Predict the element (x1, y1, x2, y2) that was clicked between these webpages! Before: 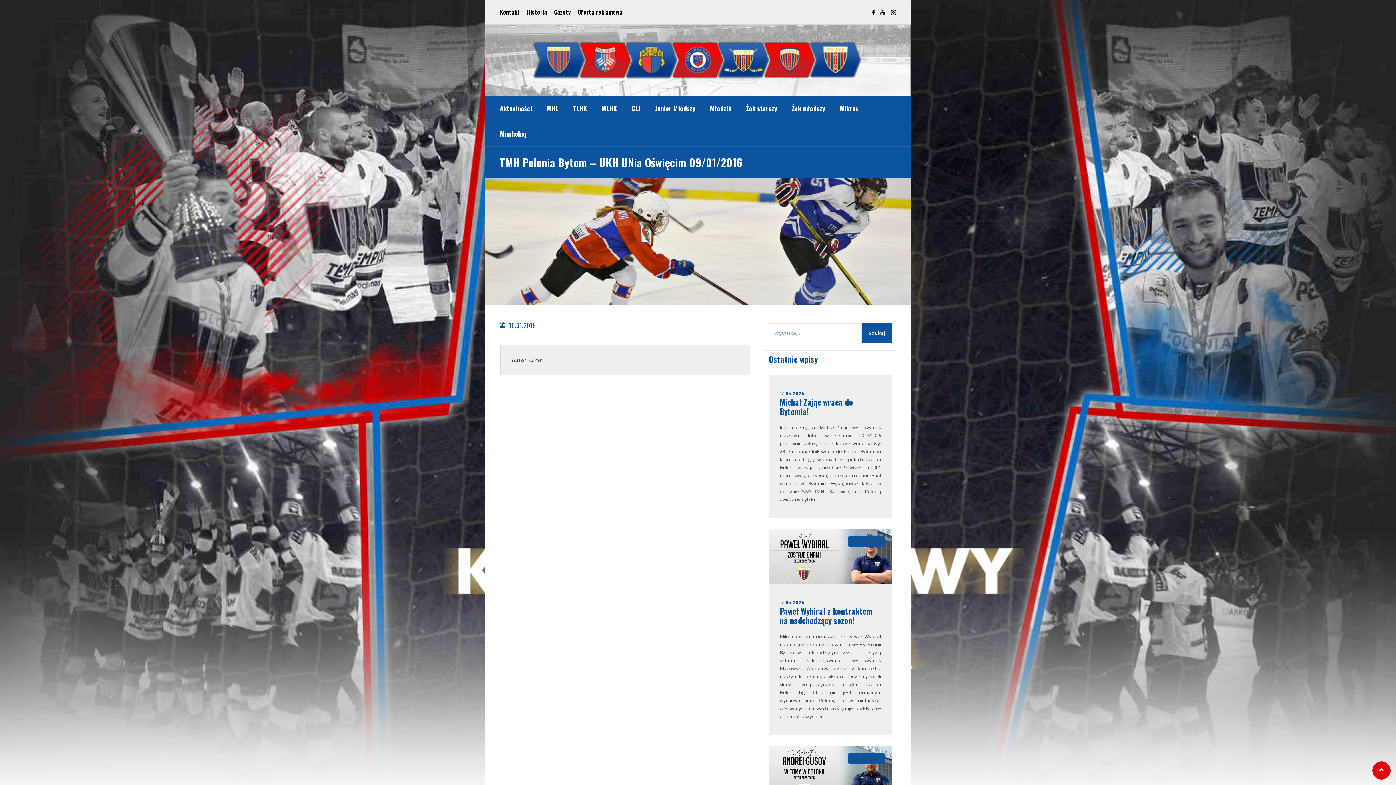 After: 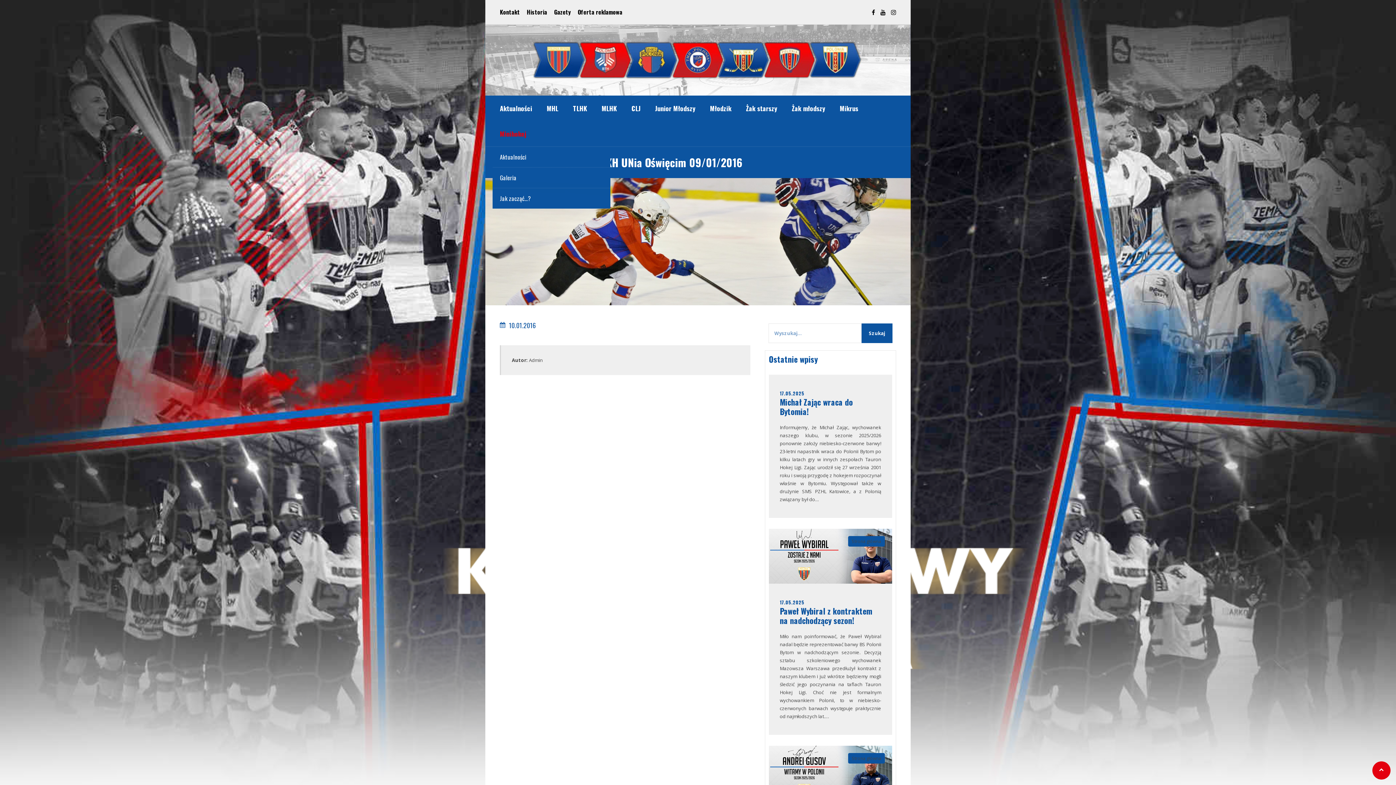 Action: bbox: (492, 121, 533, 146) label: Minihokej